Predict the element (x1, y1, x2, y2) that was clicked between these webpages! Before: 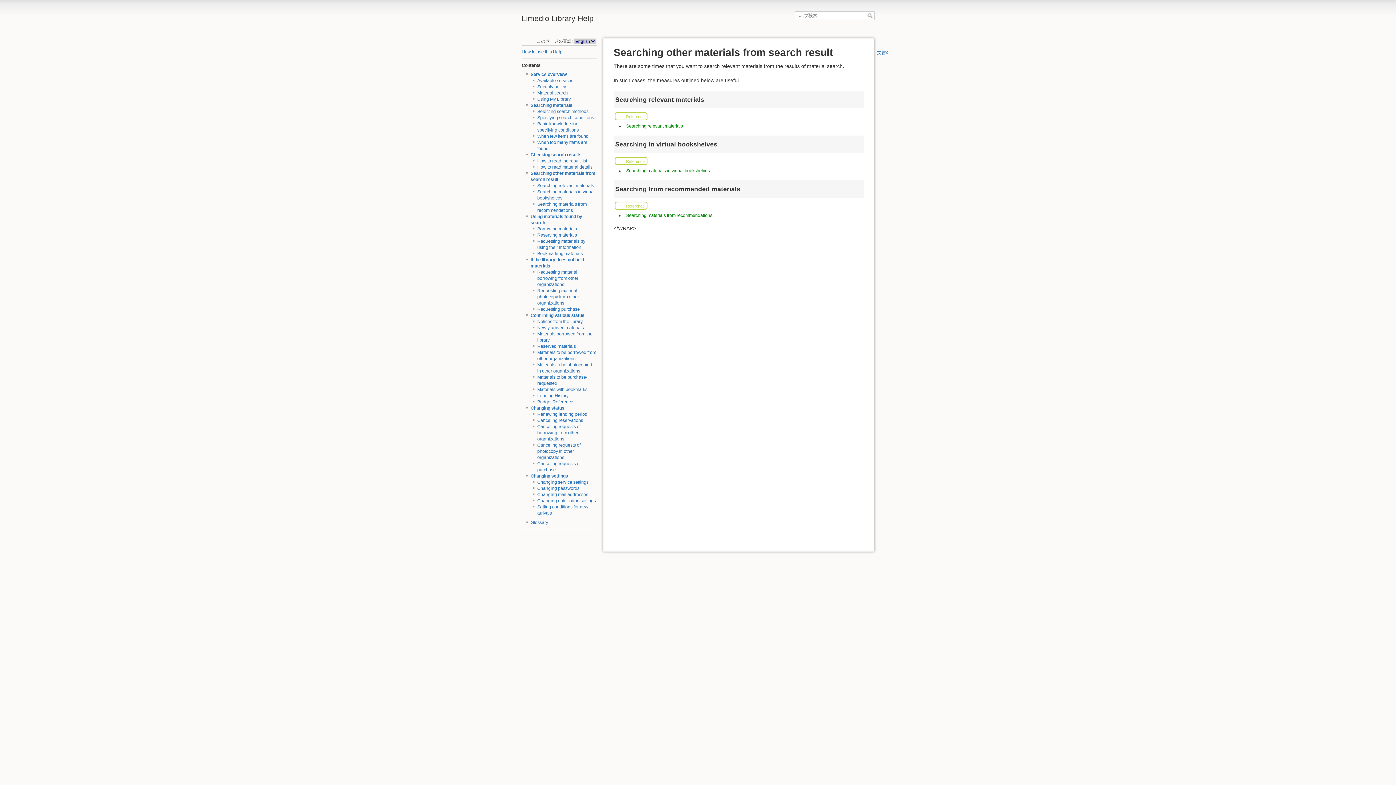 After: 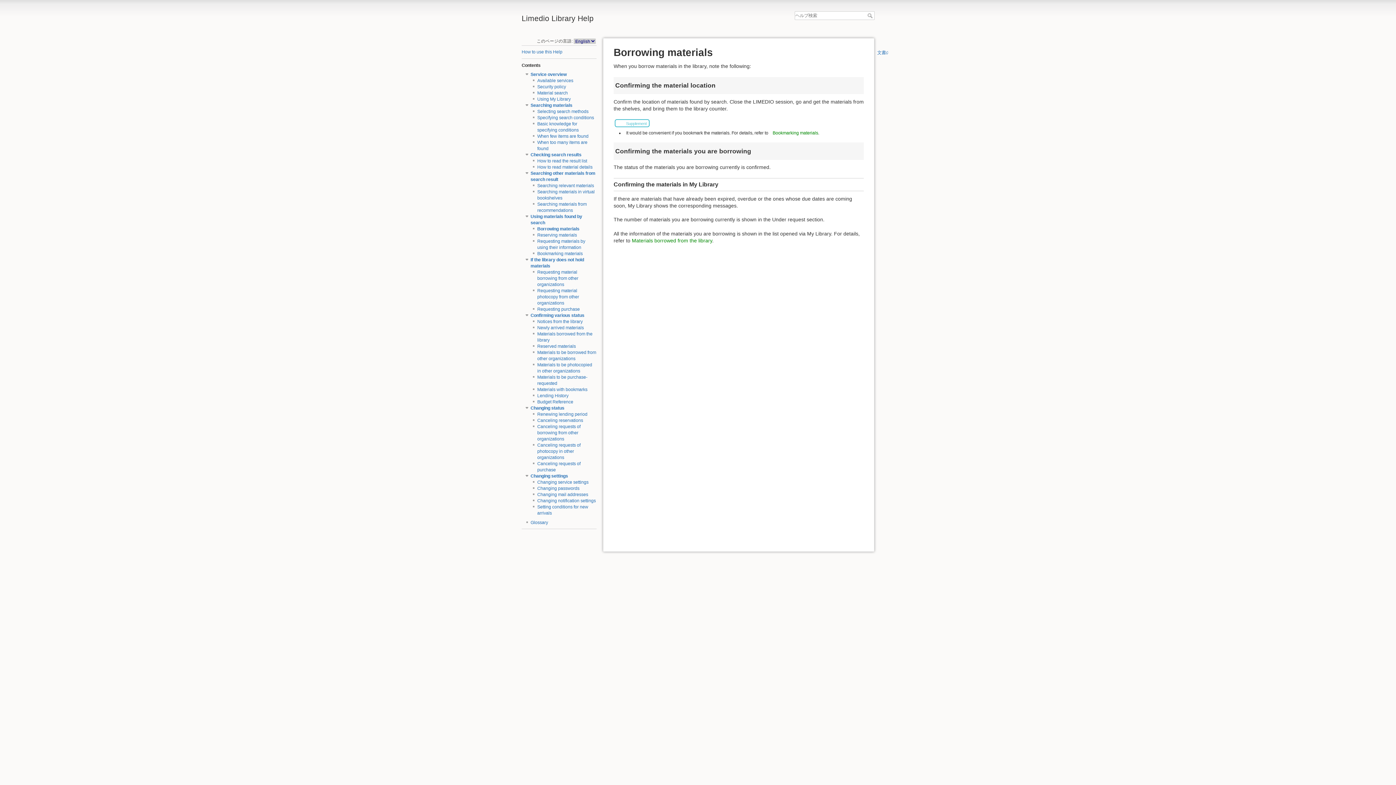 Action: bbox: (537, 226, 577, 231) label: Borrowing materials